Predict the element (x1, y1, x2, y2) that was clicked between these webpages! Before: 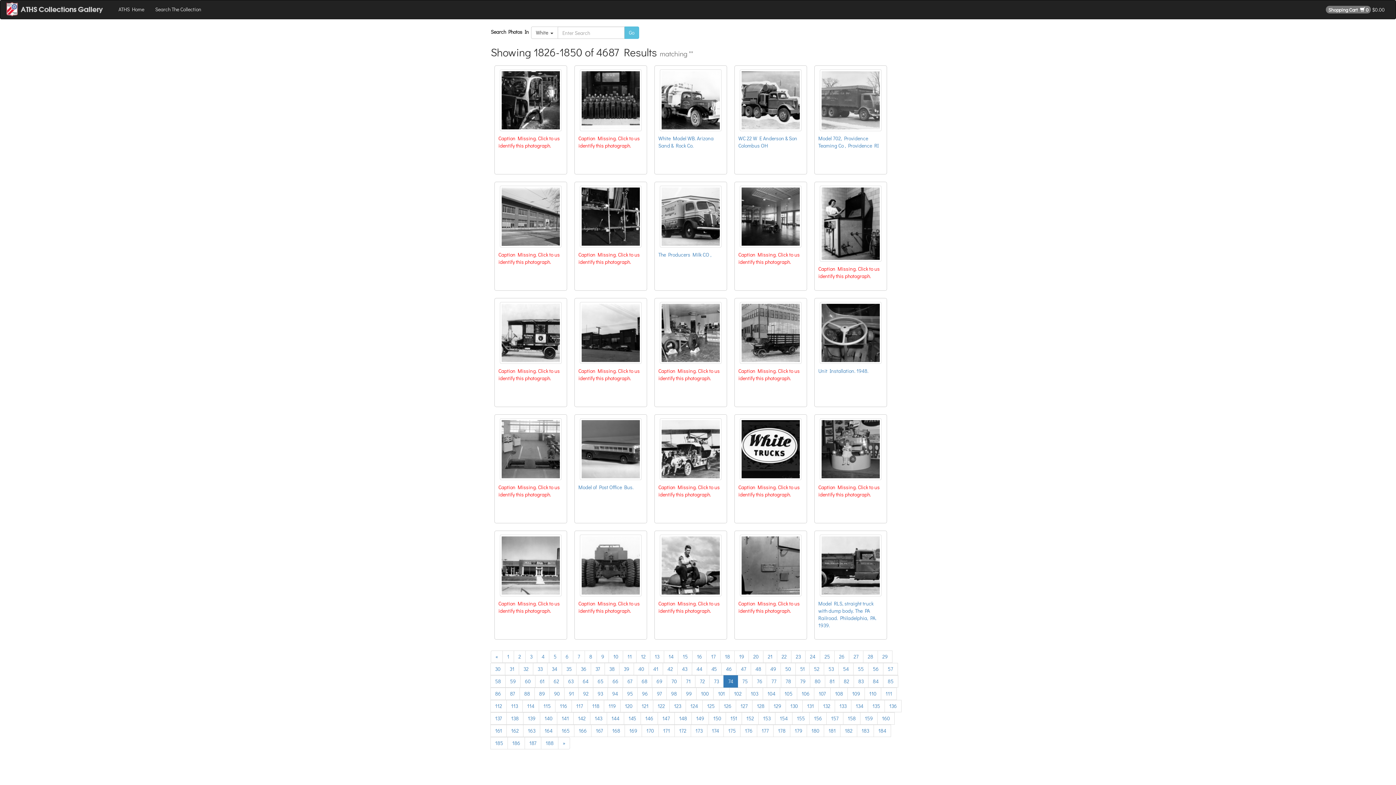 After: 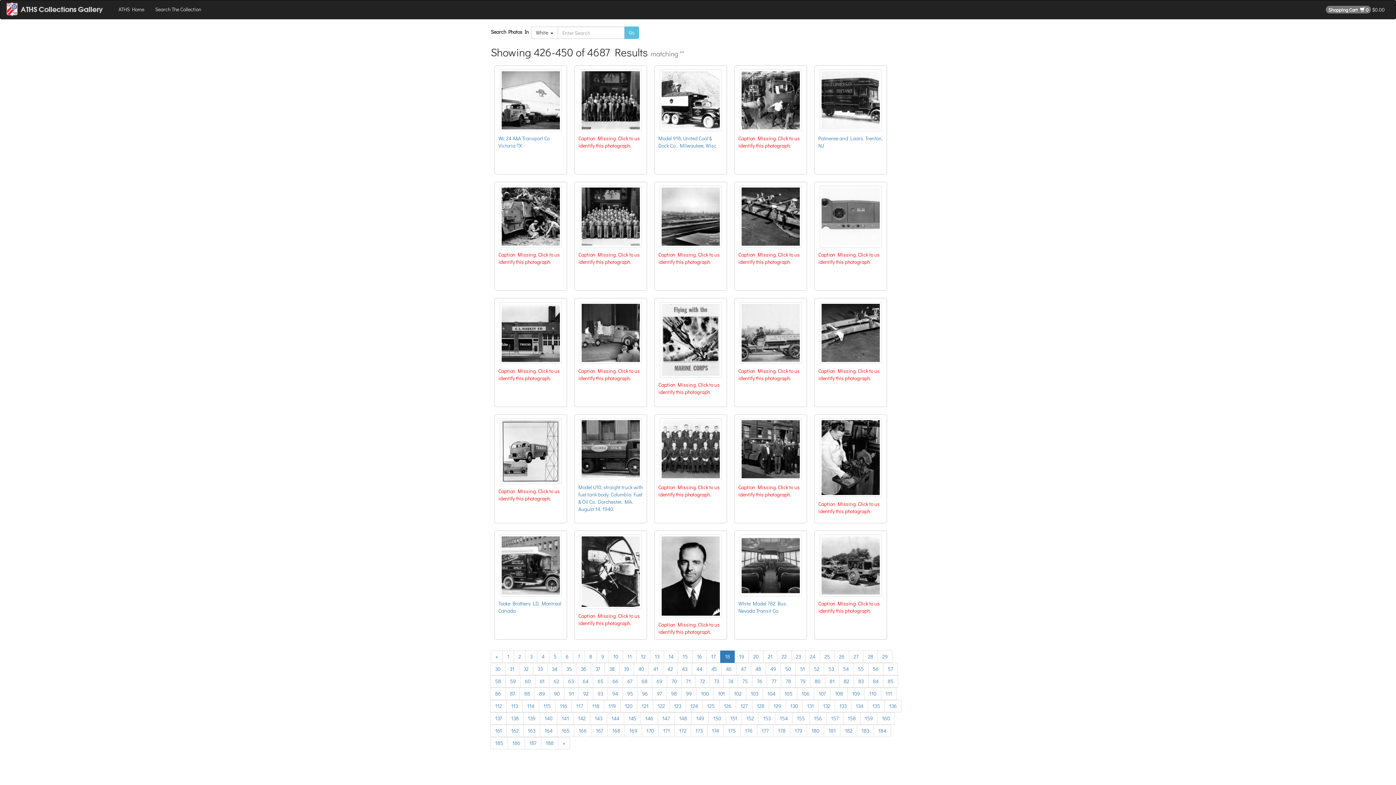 Action: bbox: (720, 650, 734, 663) label: 18